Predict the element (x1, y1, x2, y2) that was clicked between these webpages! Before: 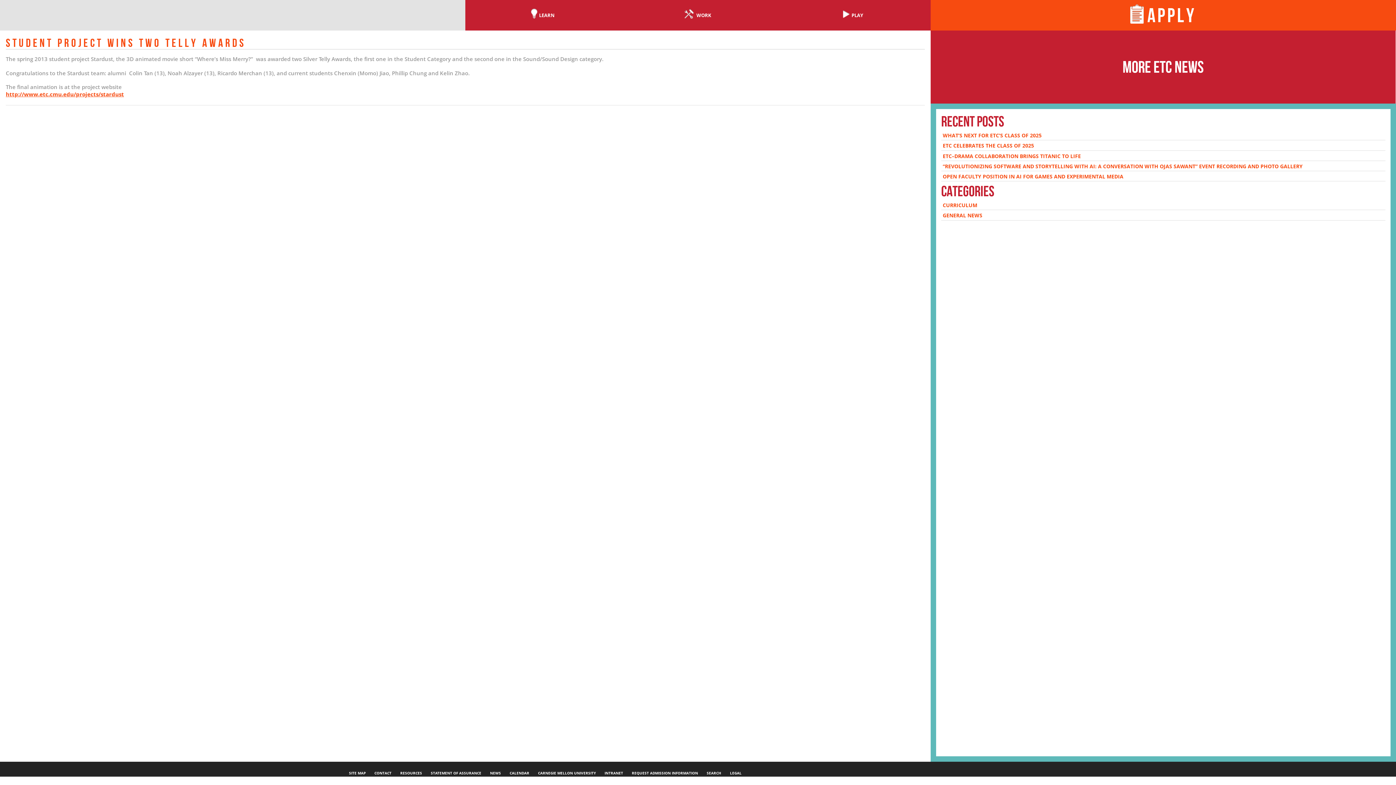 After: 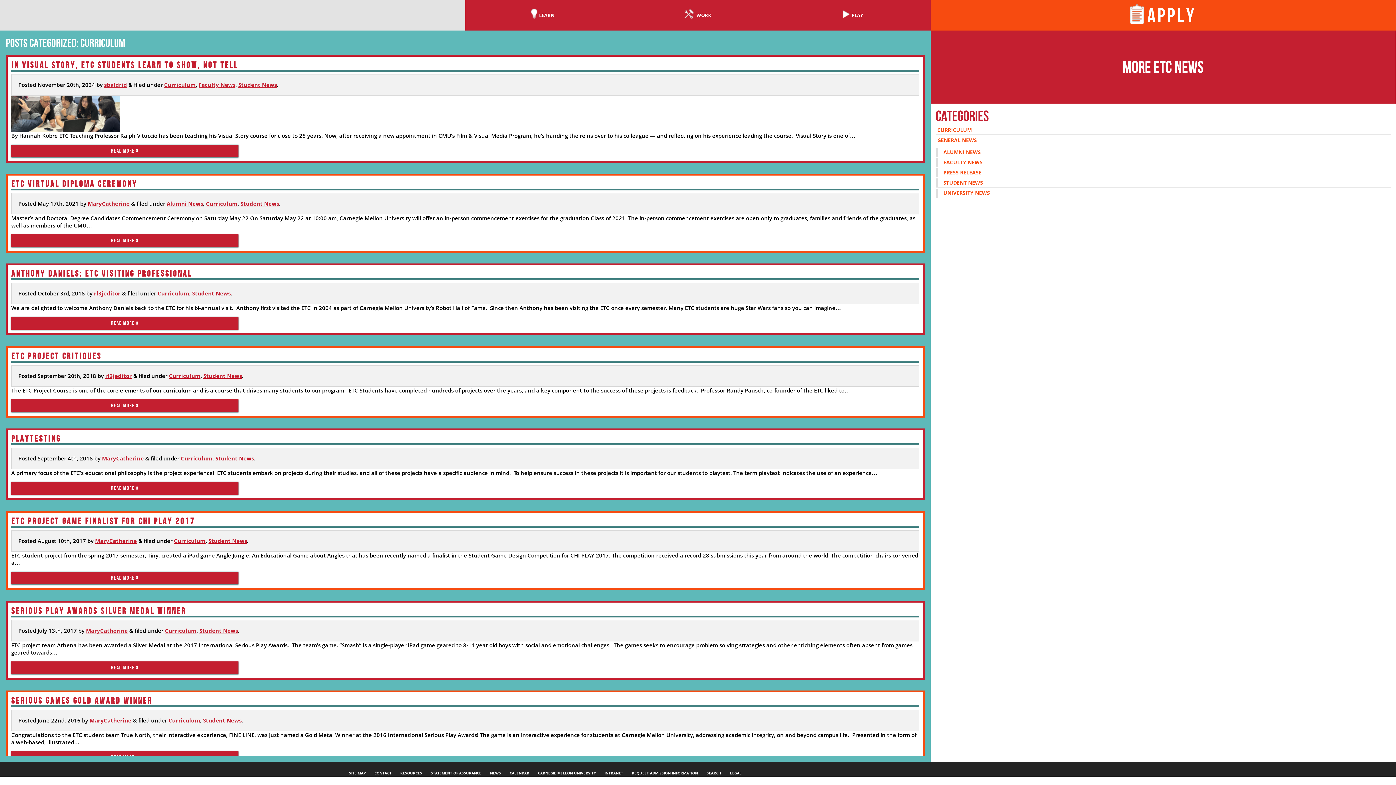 Action: bbox: (941, 201, 1385, 210) label: CURRICULUM